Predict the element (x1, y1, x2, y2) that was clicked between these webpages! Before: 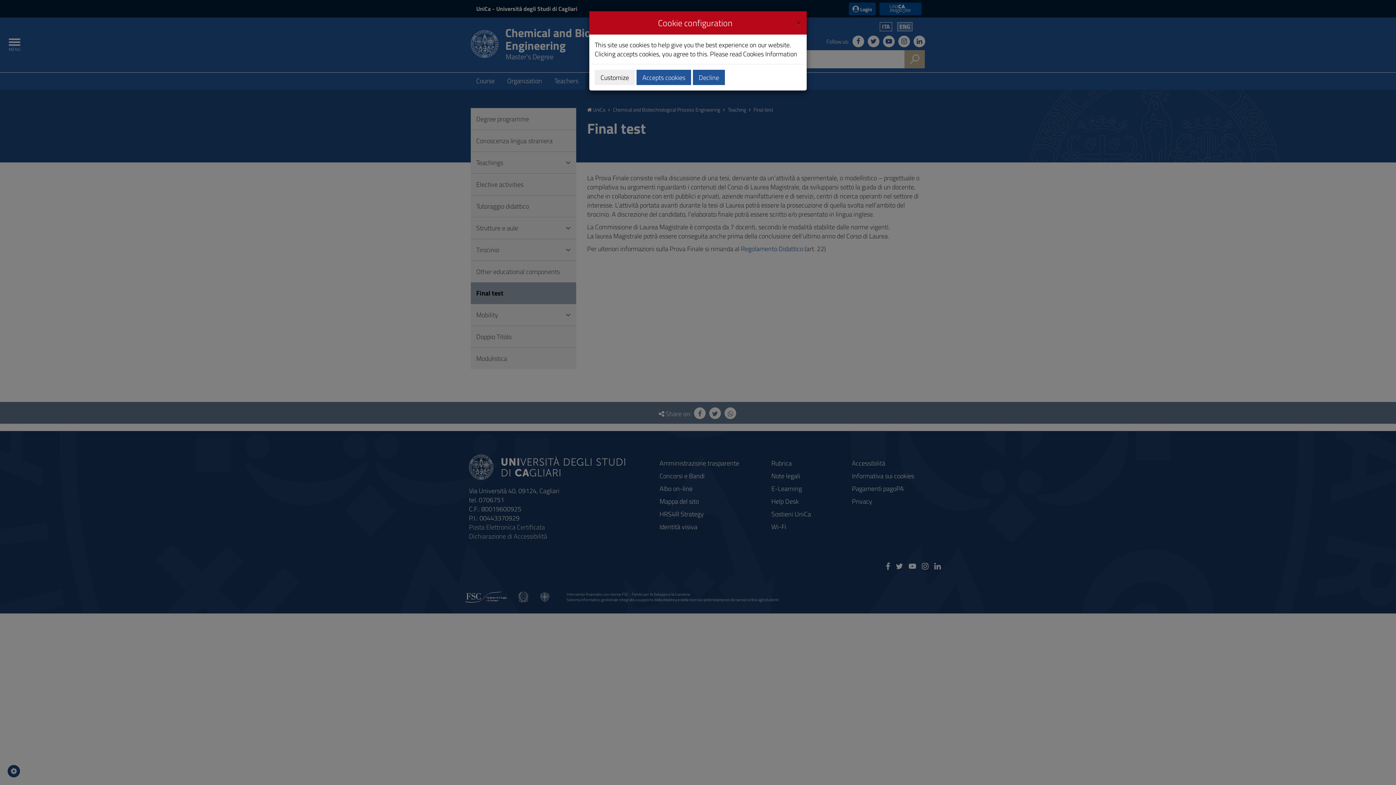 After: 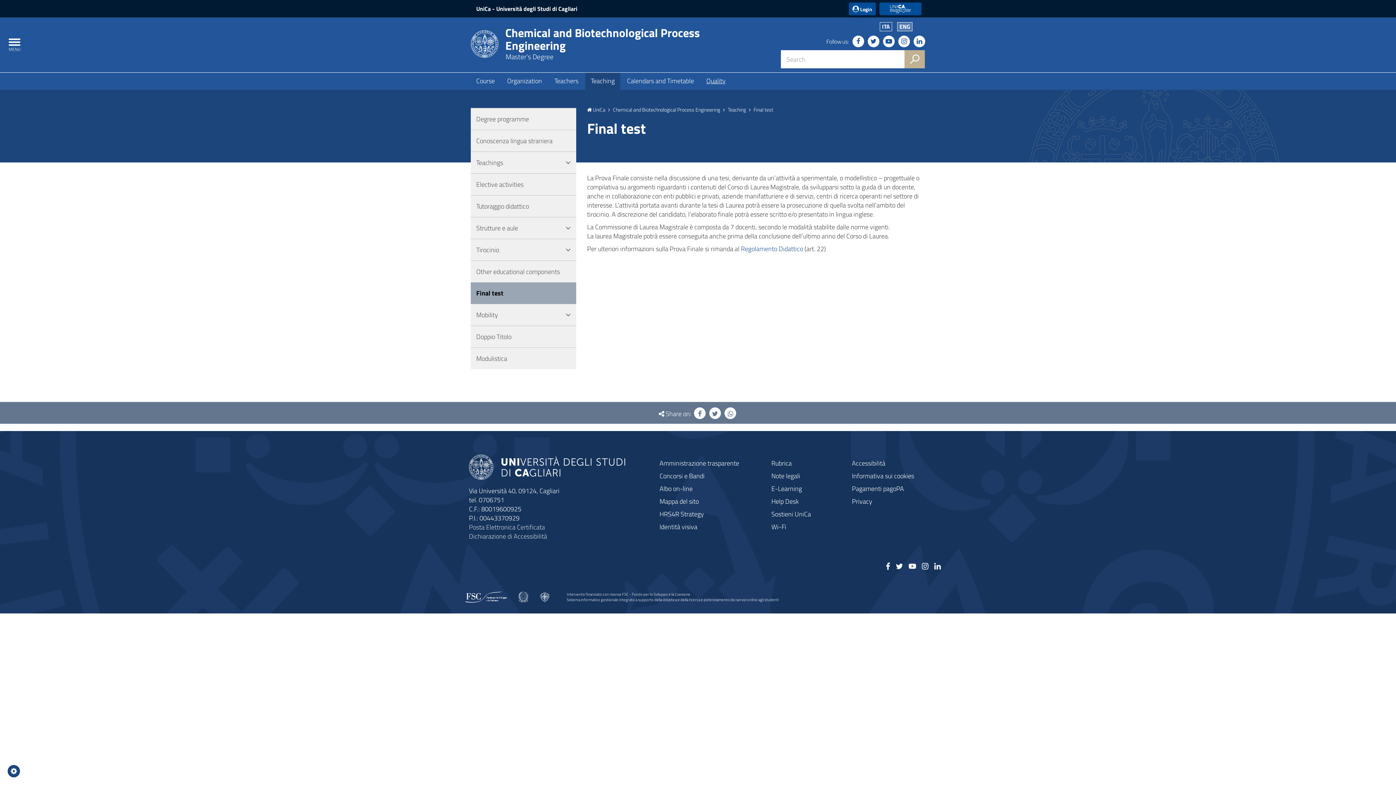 Action: bbox: (693, 69, 725, 85) label: Decline